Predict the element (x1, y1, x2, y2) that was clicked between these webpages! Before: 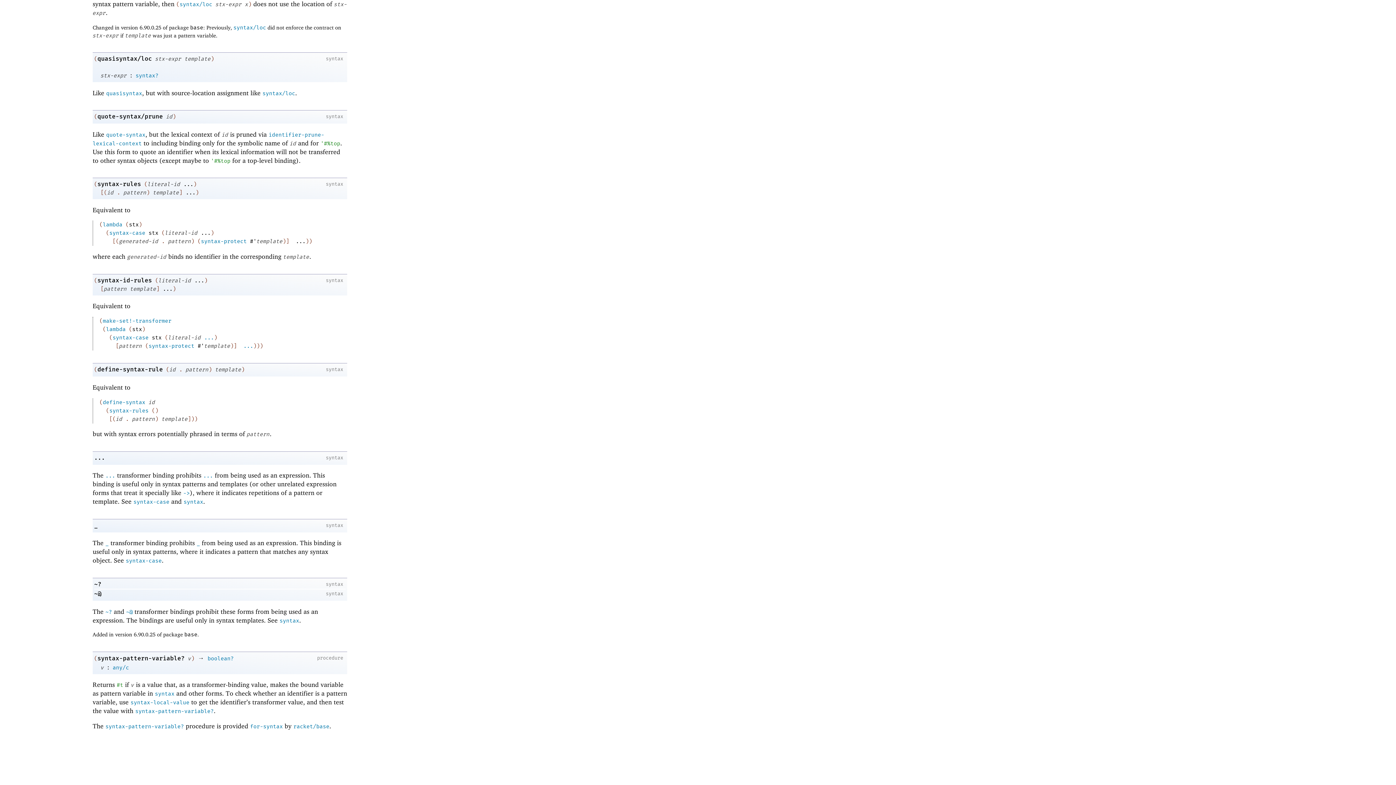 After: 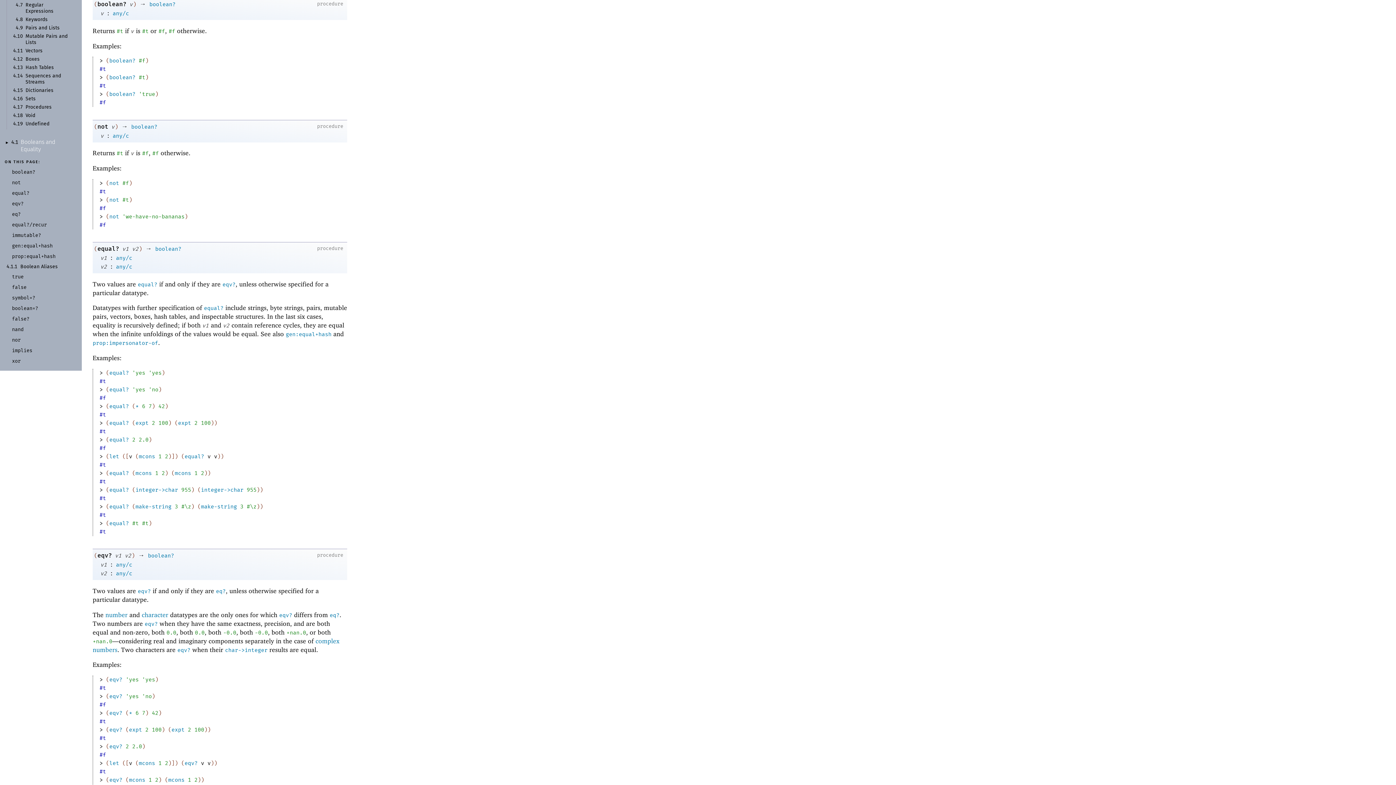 Action: label: boolean? bbox: (207, 655, 233, 662)